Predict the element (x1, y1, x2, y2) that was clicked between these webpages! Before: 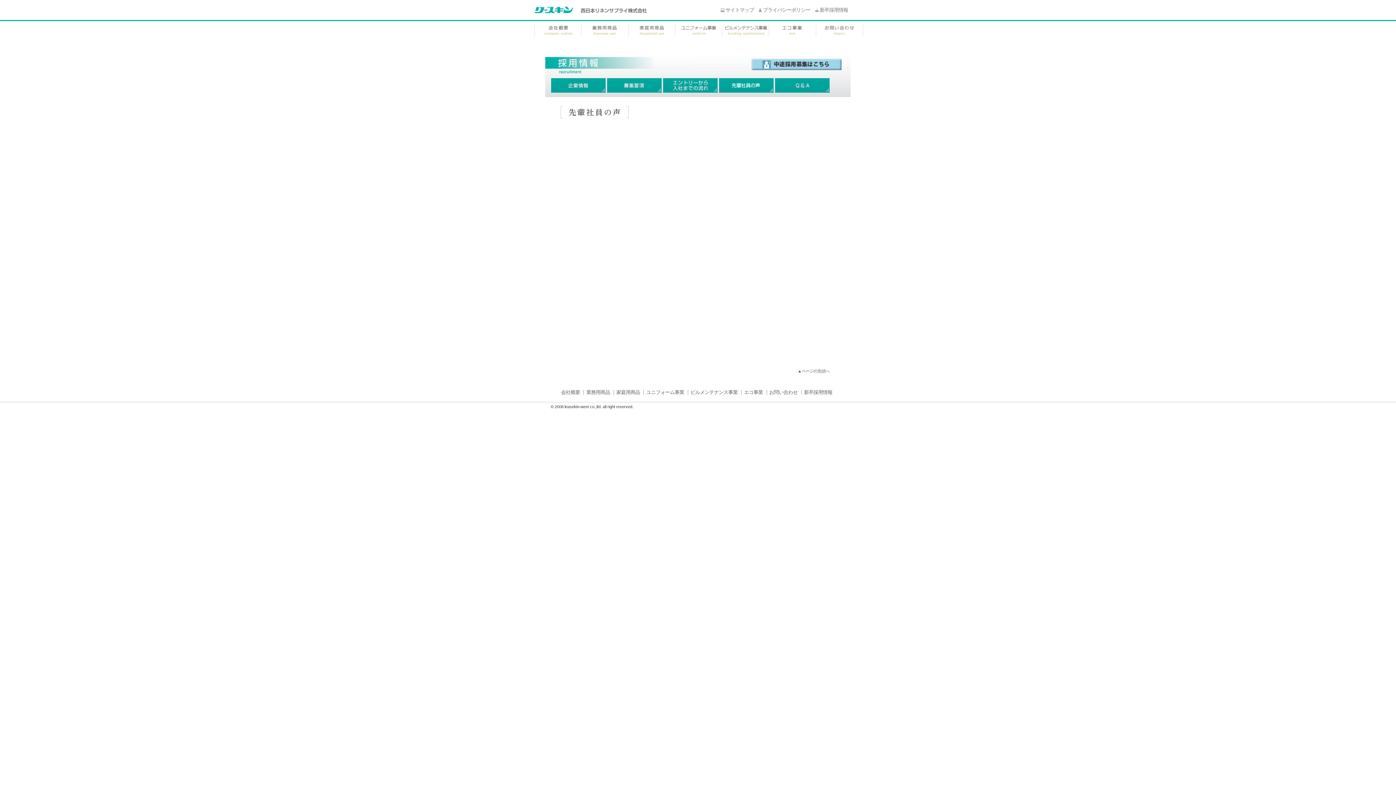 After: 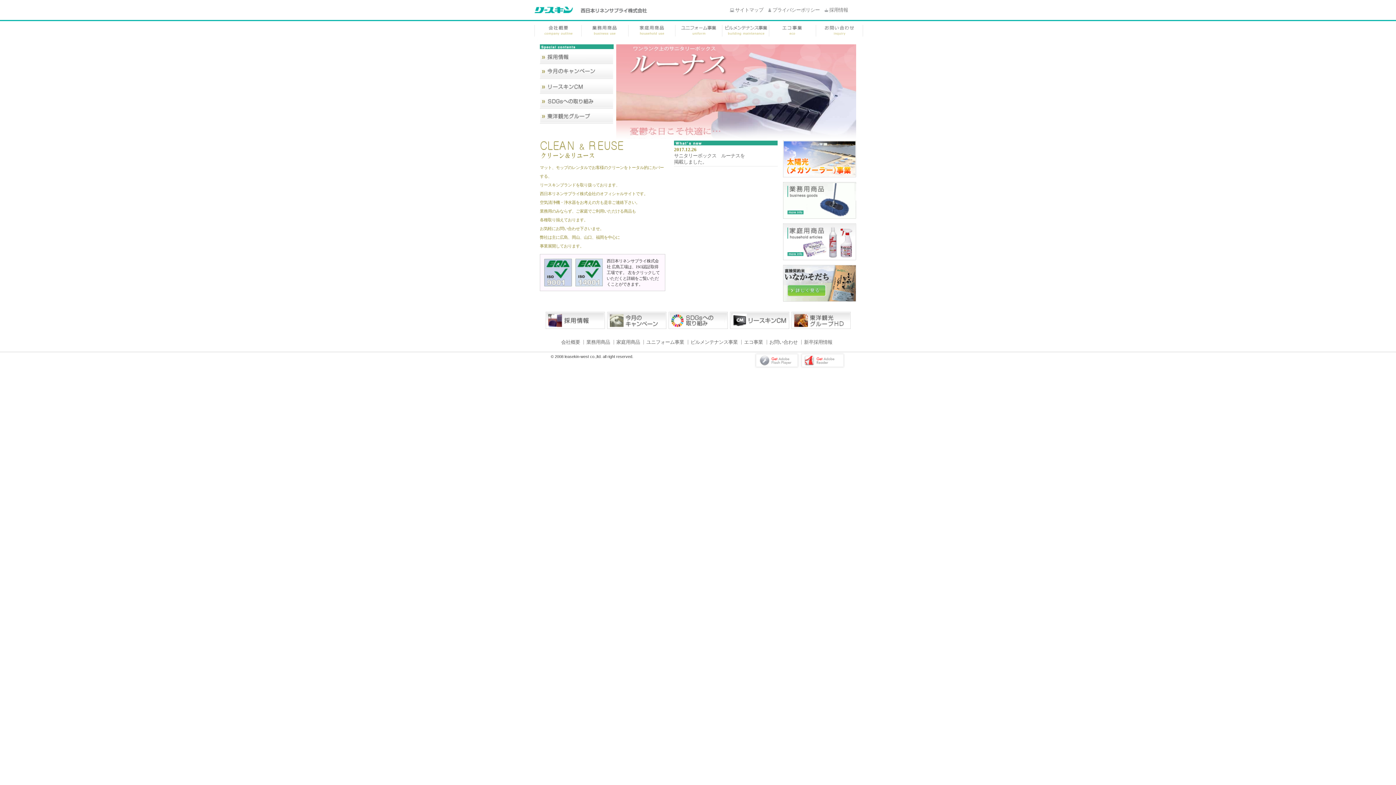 Action: bbox: (534, 2, 647, 15)